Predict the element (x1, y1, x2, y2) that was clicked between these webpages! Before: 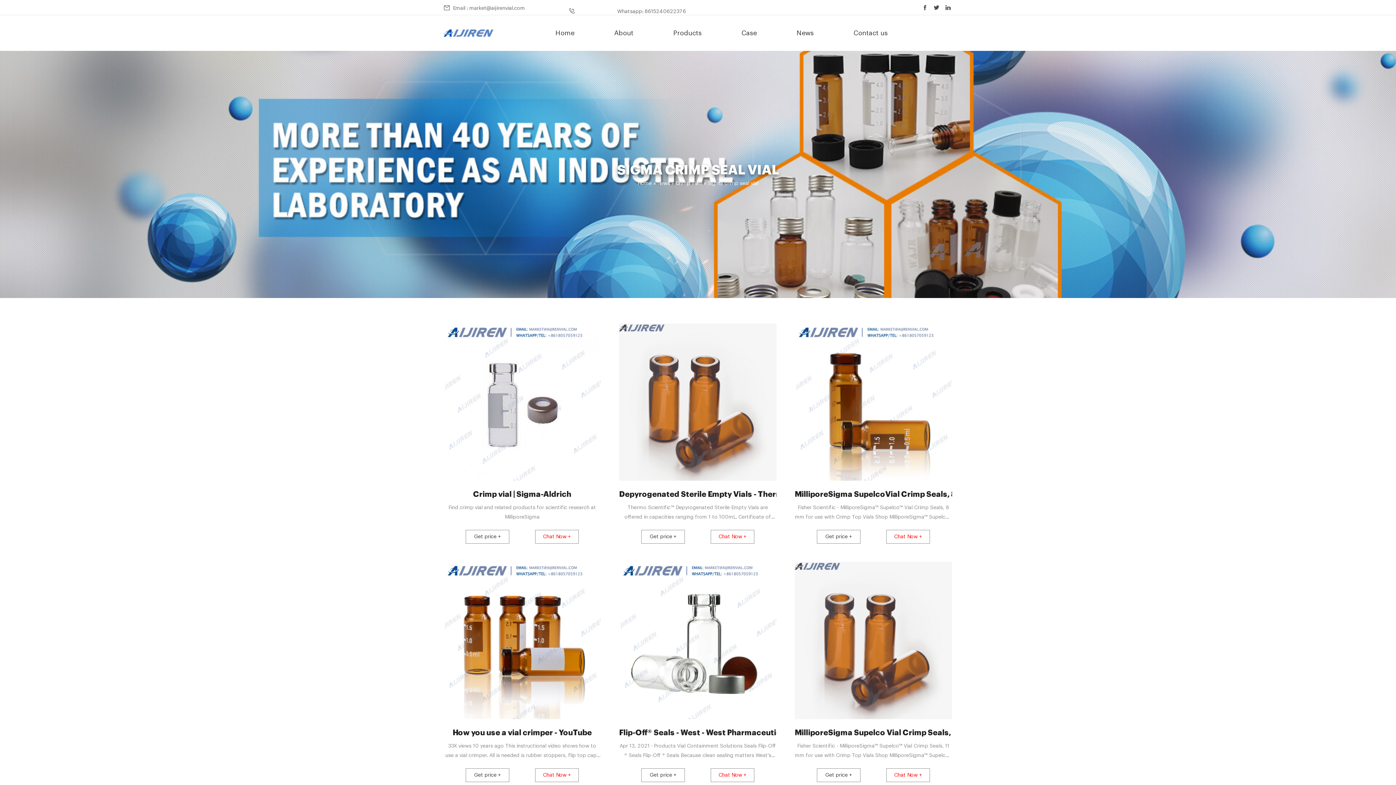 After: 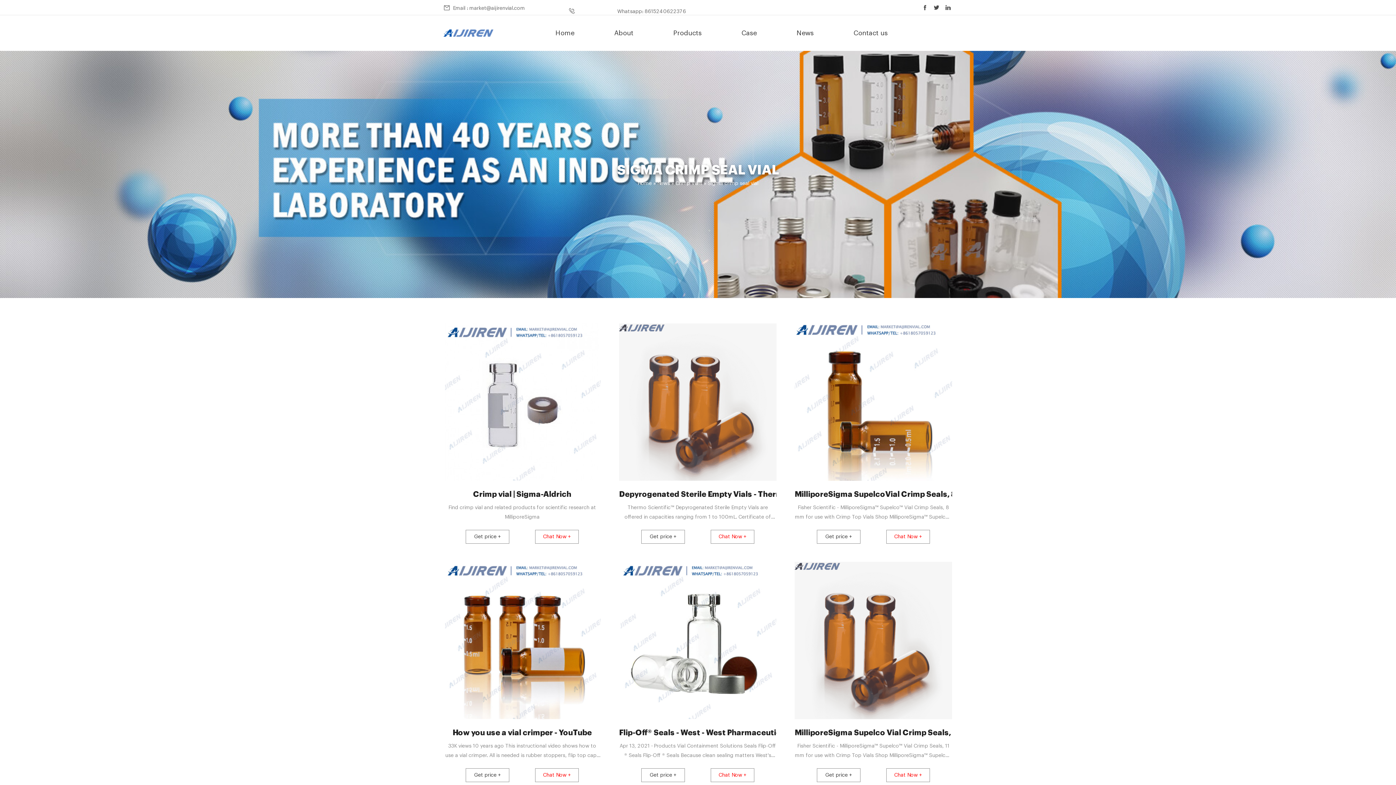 Action: bbox: (794, 323, 952, 544) label: MilliporeSigma SupelcoVial Crimp Seals, 8 mm:Vials

Fisher Scientific - MilliporeSigma™ Supelco™ Vial Crimp Seals, 8 mm for use with Crimp Top Vials Shop MilliporeSigma™ Supelco™ Vial Crimp Seals,

Get price +
Chat Now +